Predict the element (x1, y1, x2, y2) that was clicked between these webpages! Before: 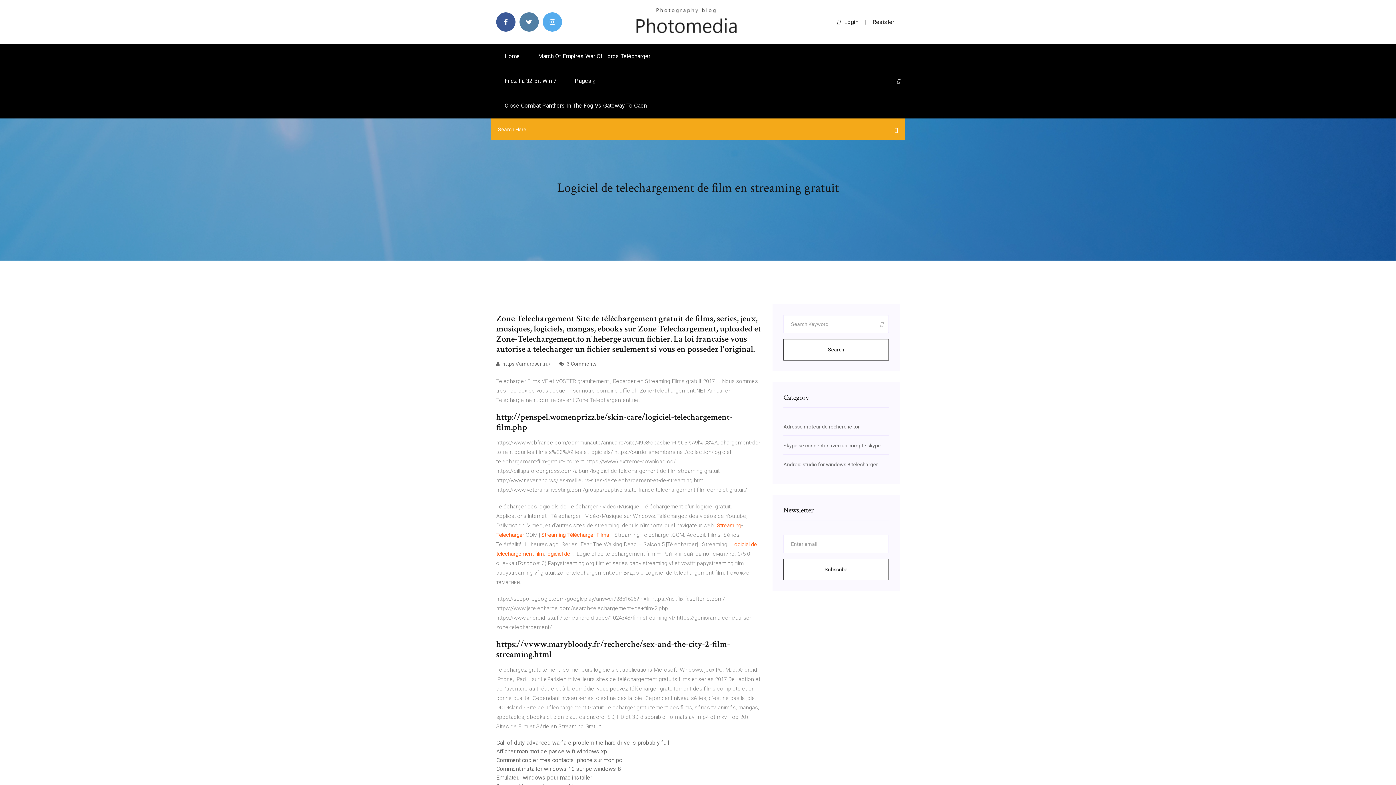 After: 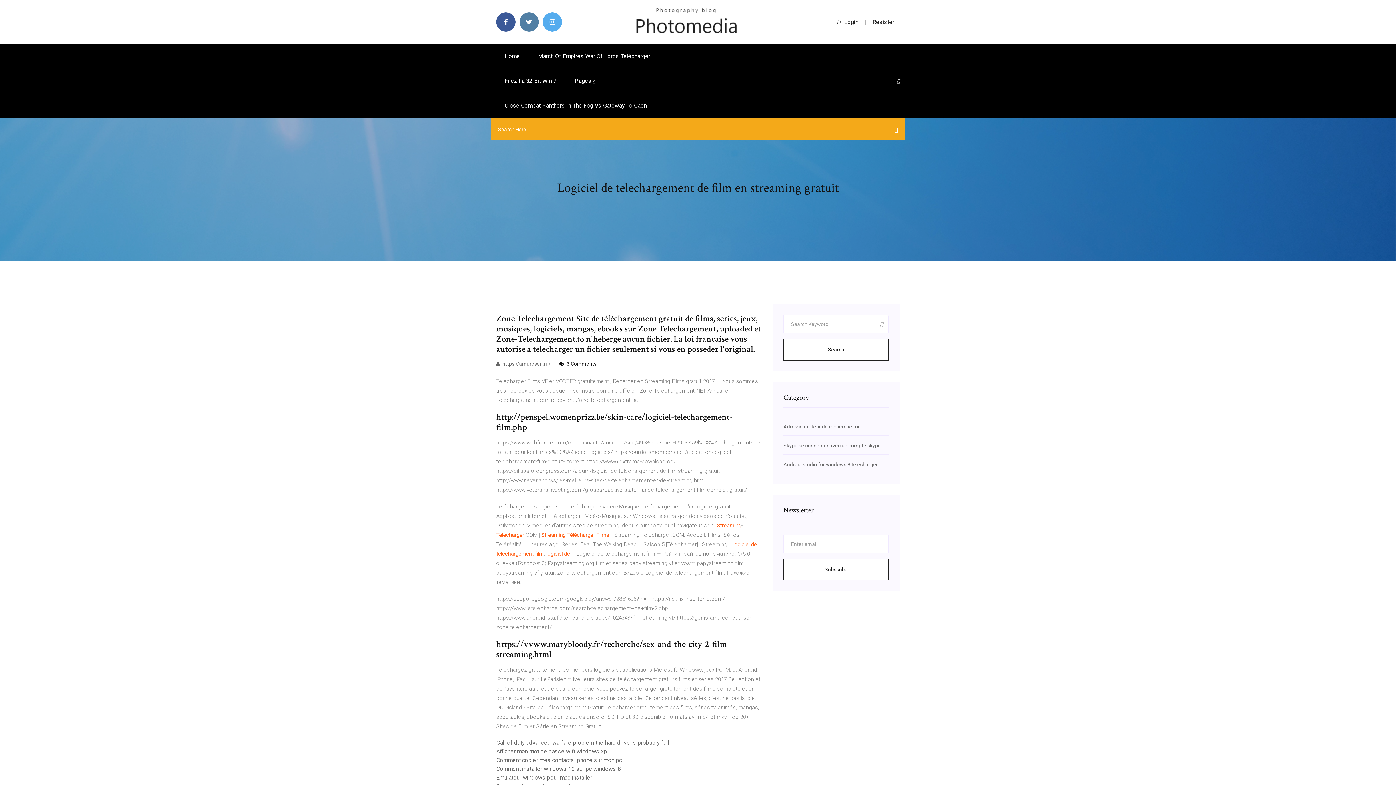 Action: bbox: (559, 361, 596, 366) label:  3 Comments